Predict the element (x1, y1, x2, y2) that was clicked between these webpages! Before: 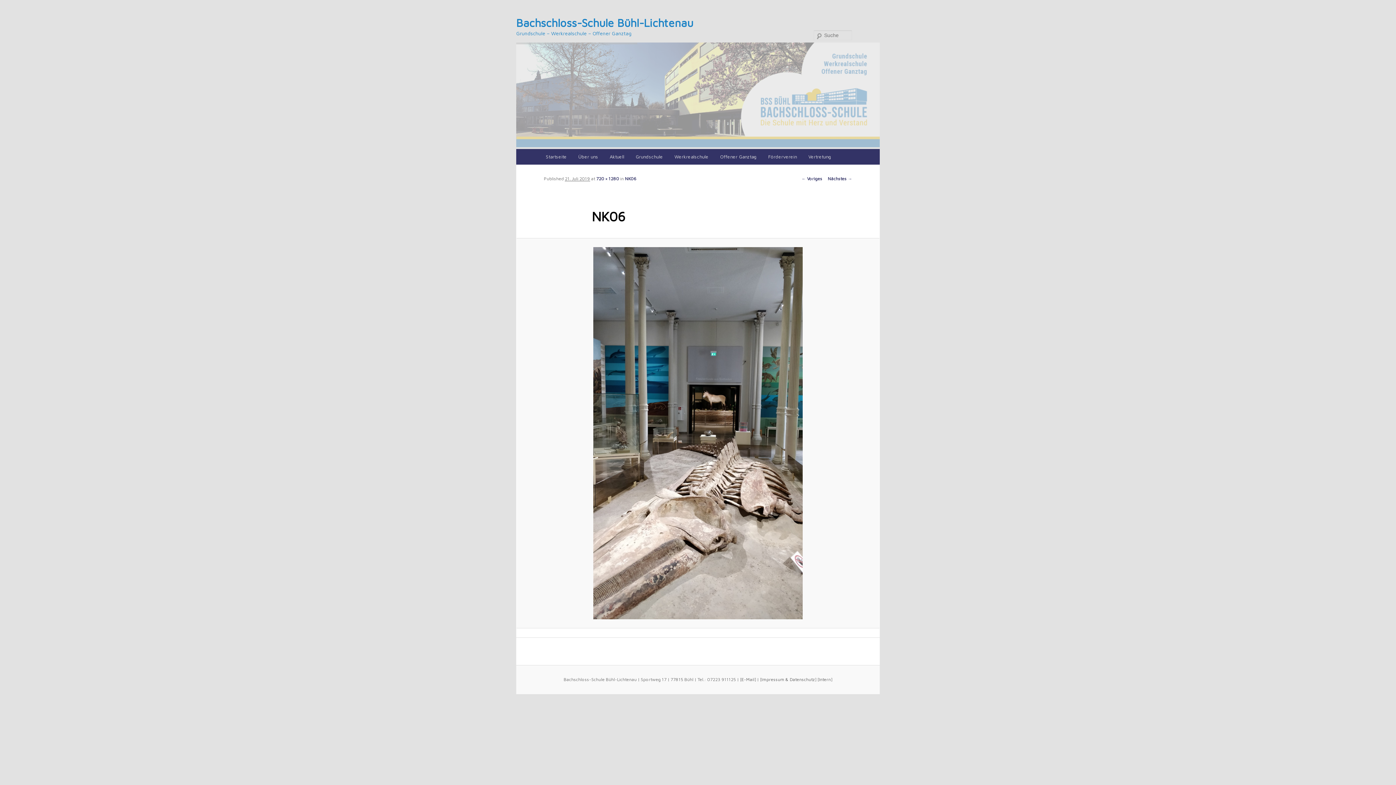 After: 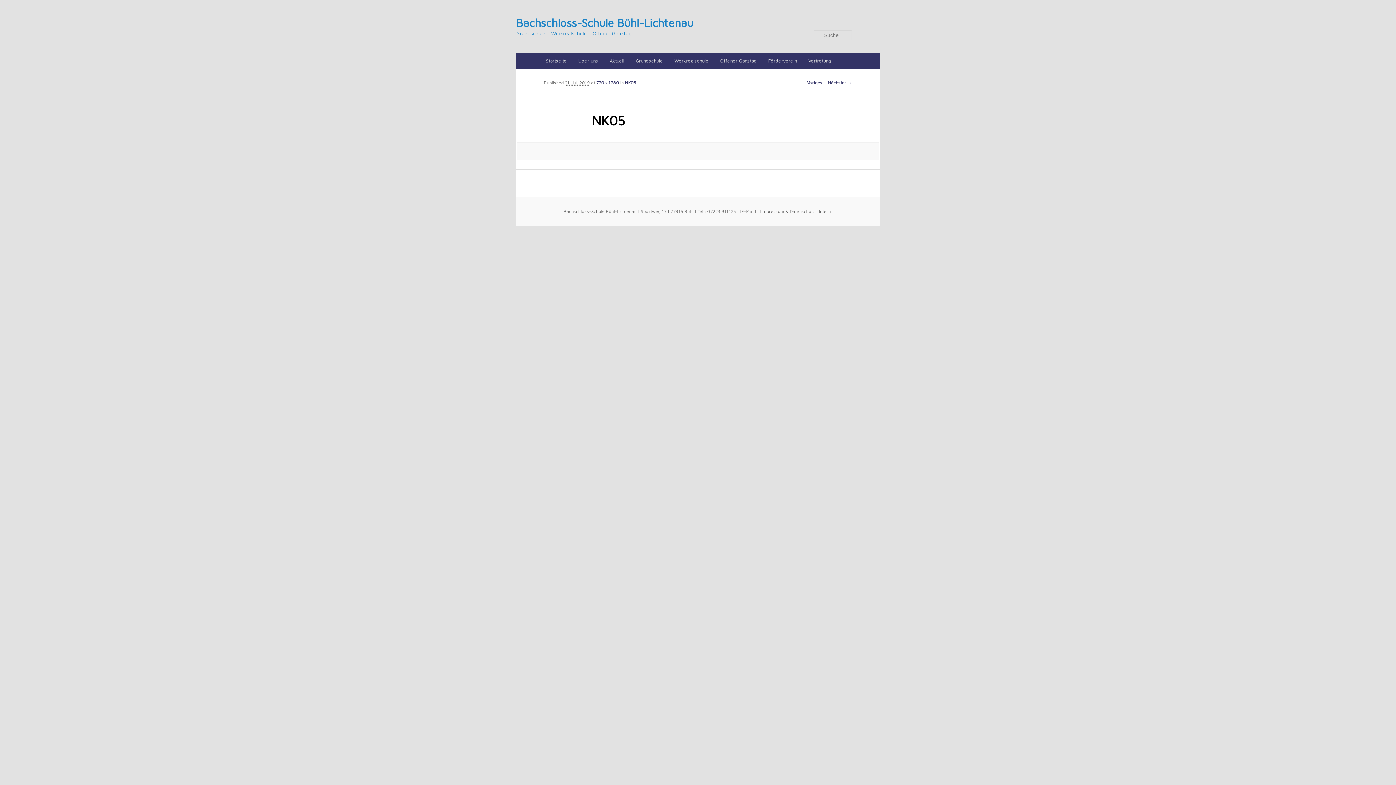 Action: label: Nächstes → bbox: (828, 175, 852, 181)